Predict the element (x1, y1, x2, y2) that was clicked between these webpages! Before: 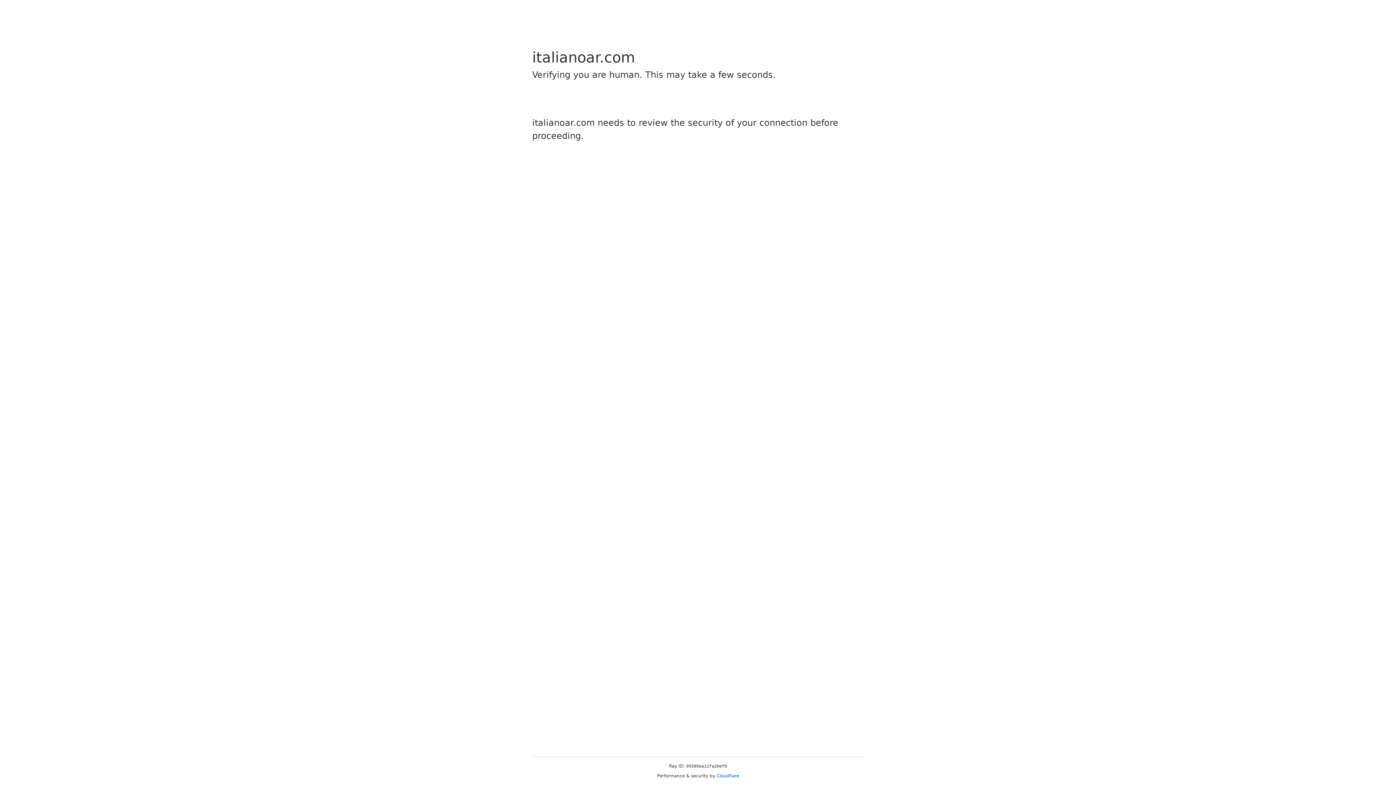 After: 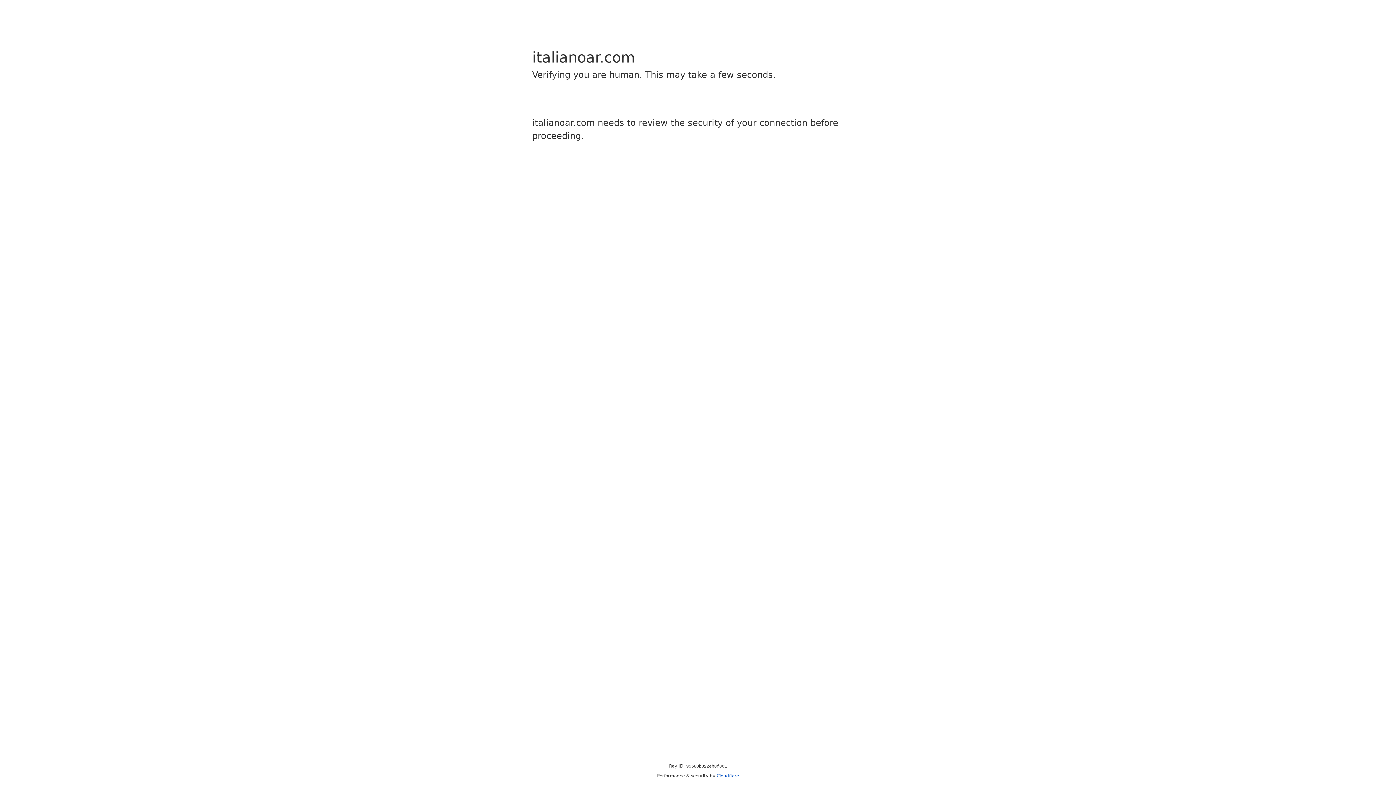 Action: label: Cloudflare bbox: (716, 773, 739, 778)